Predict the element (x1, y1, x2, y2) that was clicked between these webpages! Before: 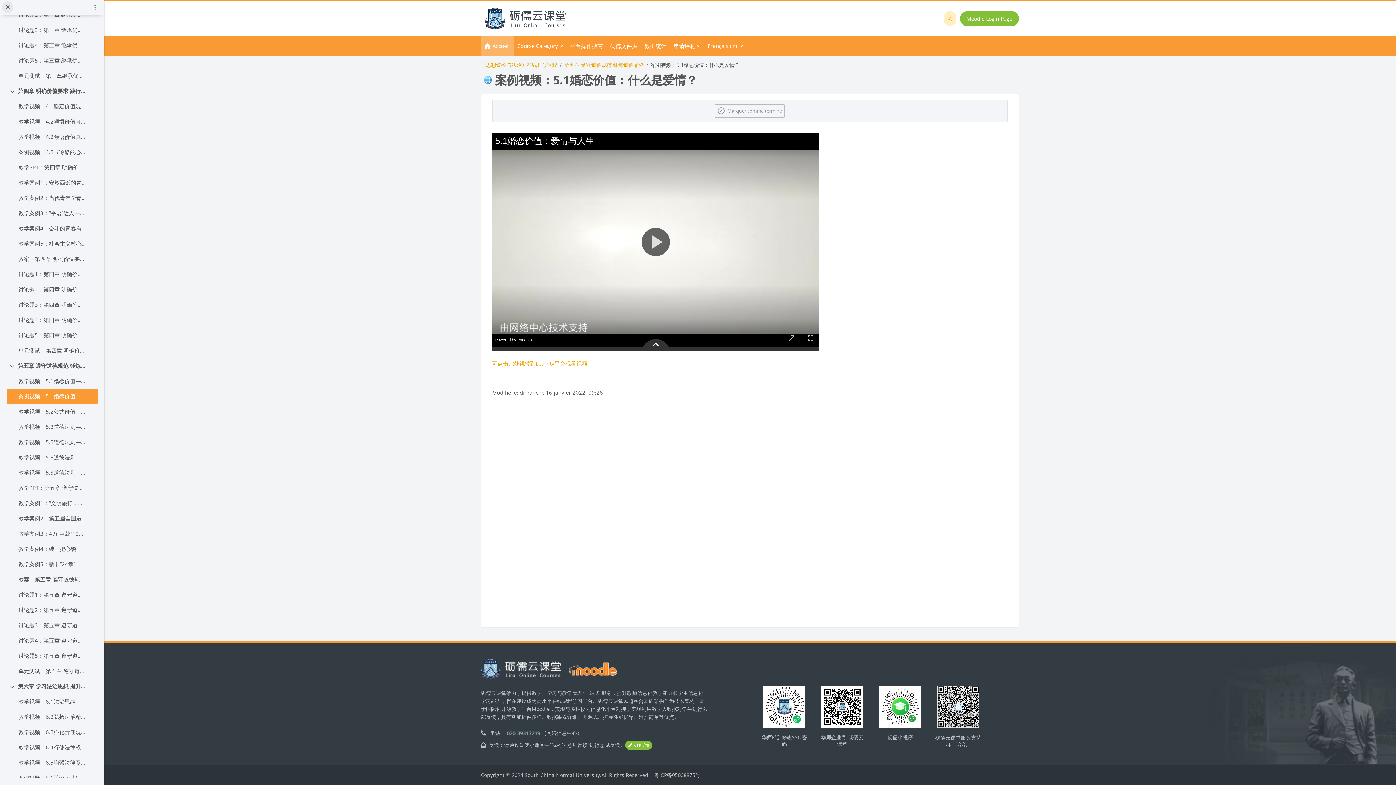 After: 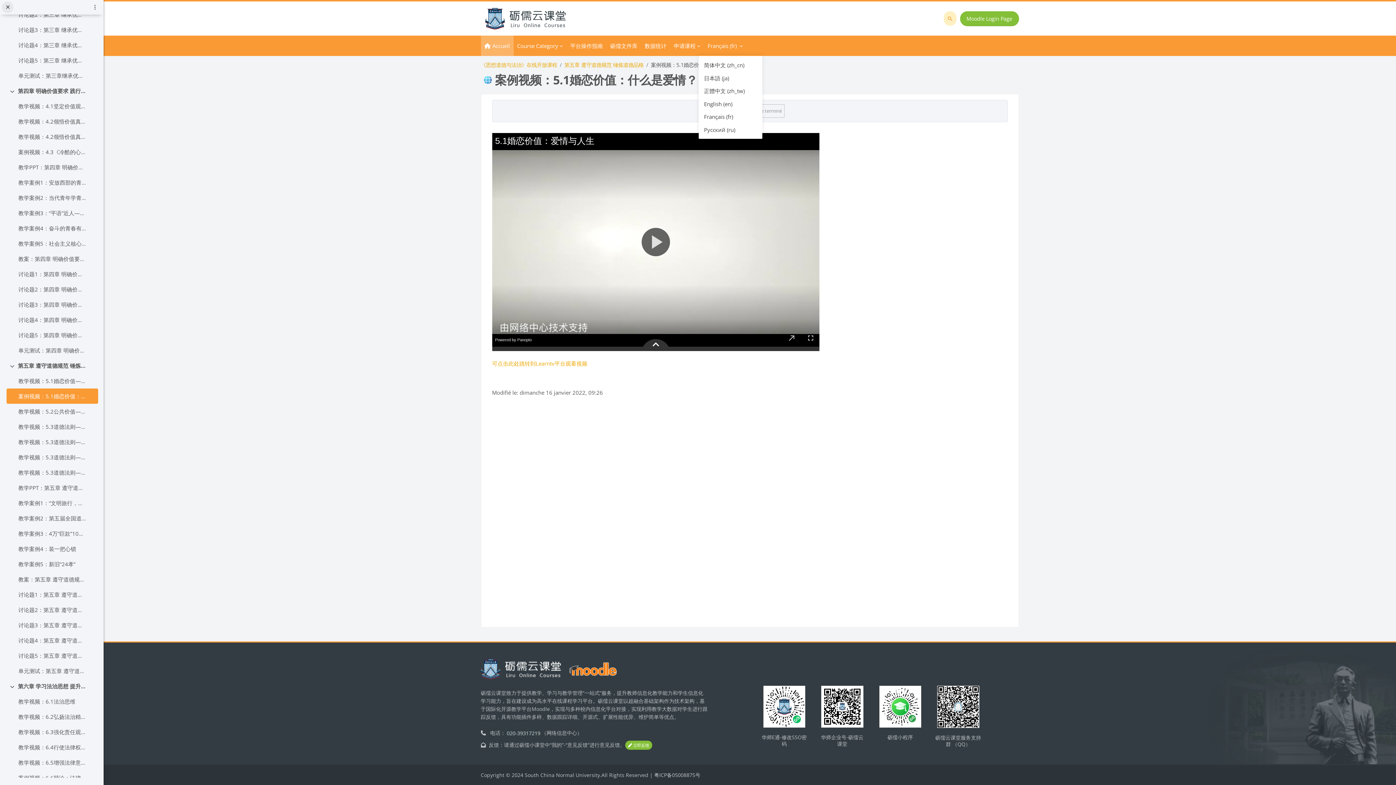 Action: bbox: (704, 35, 746, 56) label: Langue